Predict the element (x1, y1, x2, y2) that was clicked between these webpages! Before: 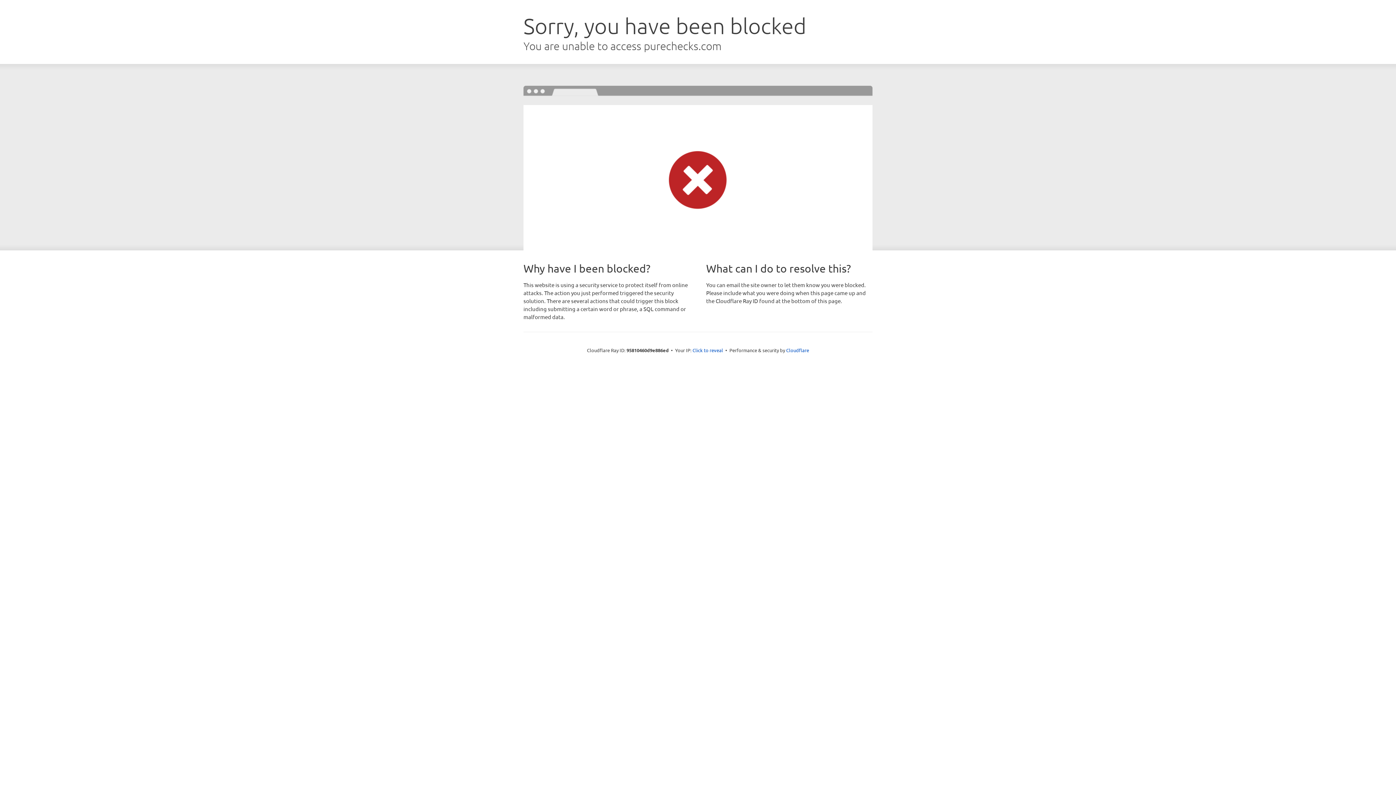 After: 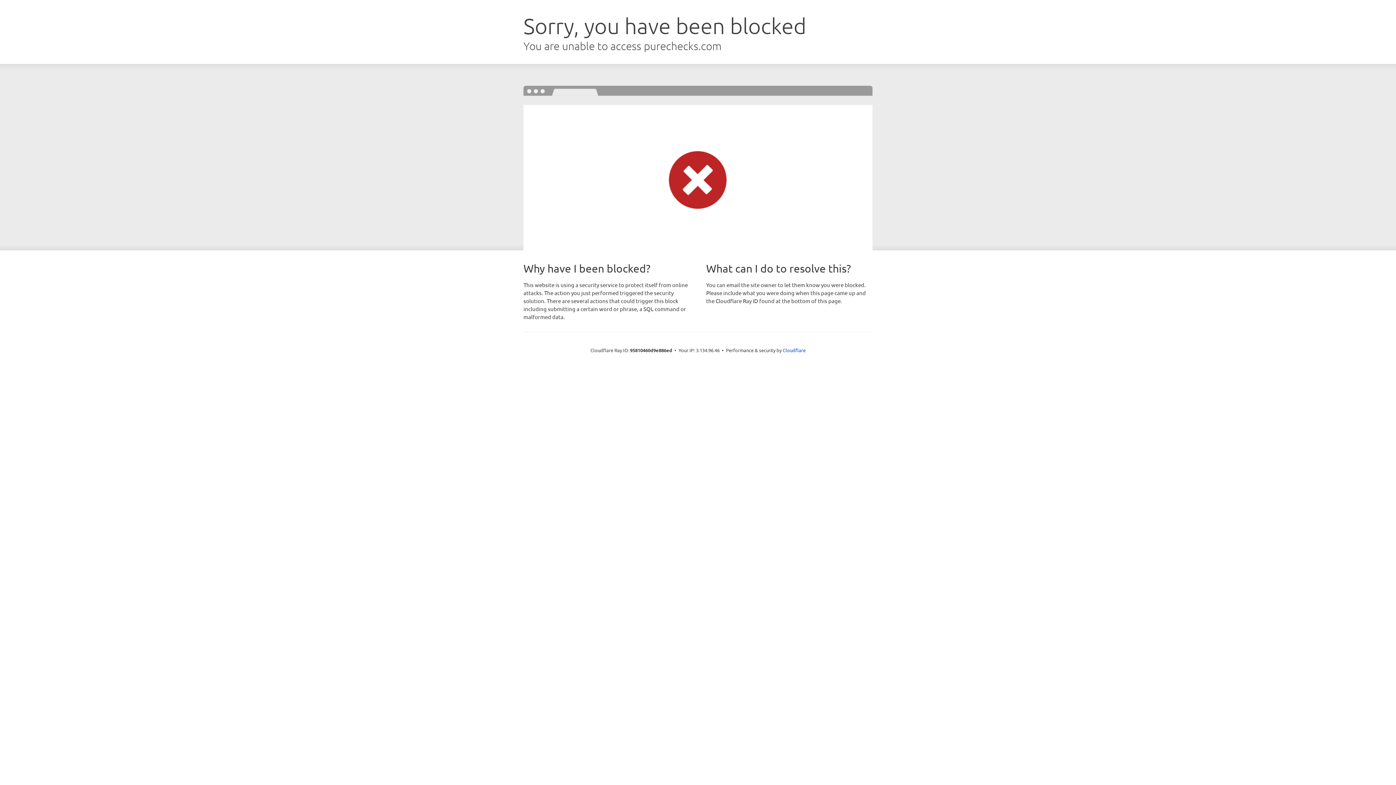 Action: bbox: (692, 346, 723, 353) label: Click to reveal